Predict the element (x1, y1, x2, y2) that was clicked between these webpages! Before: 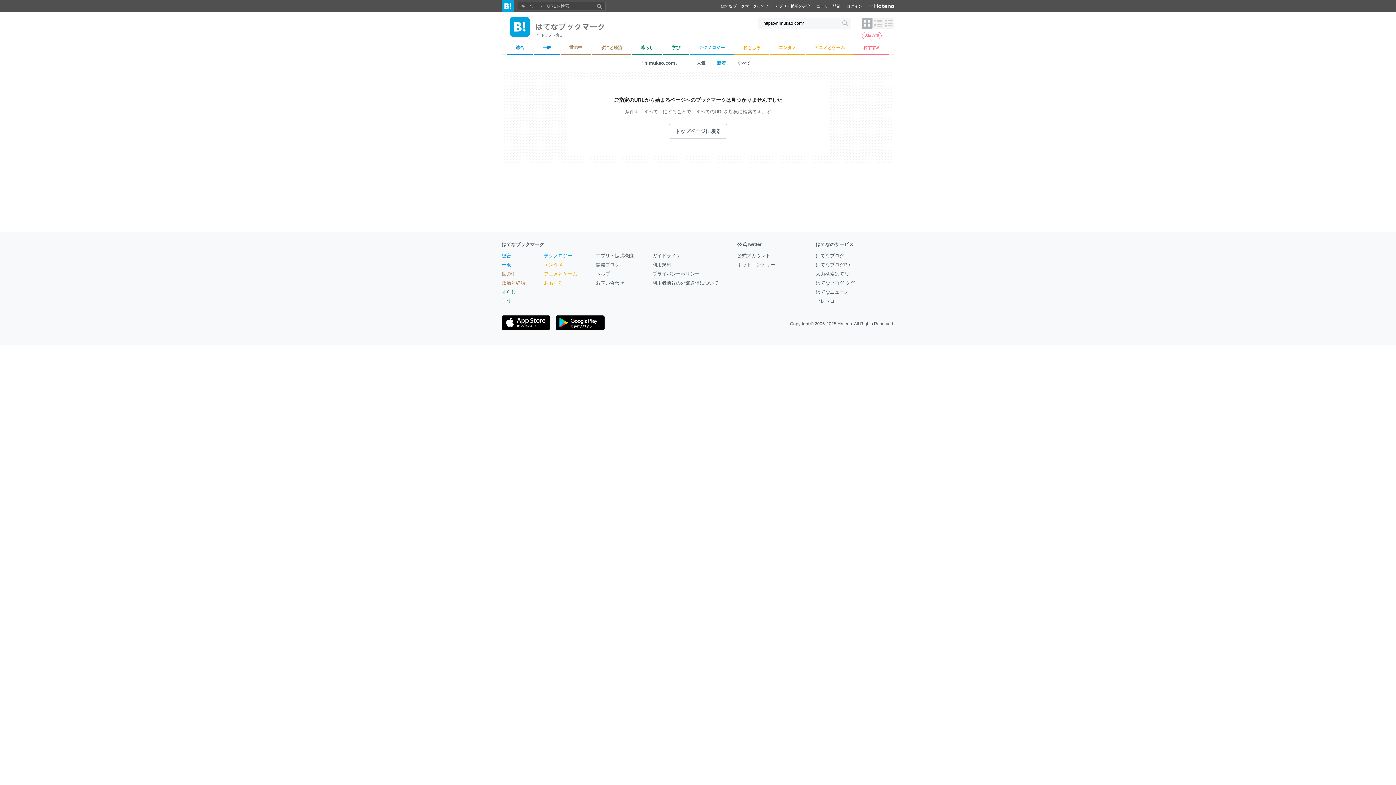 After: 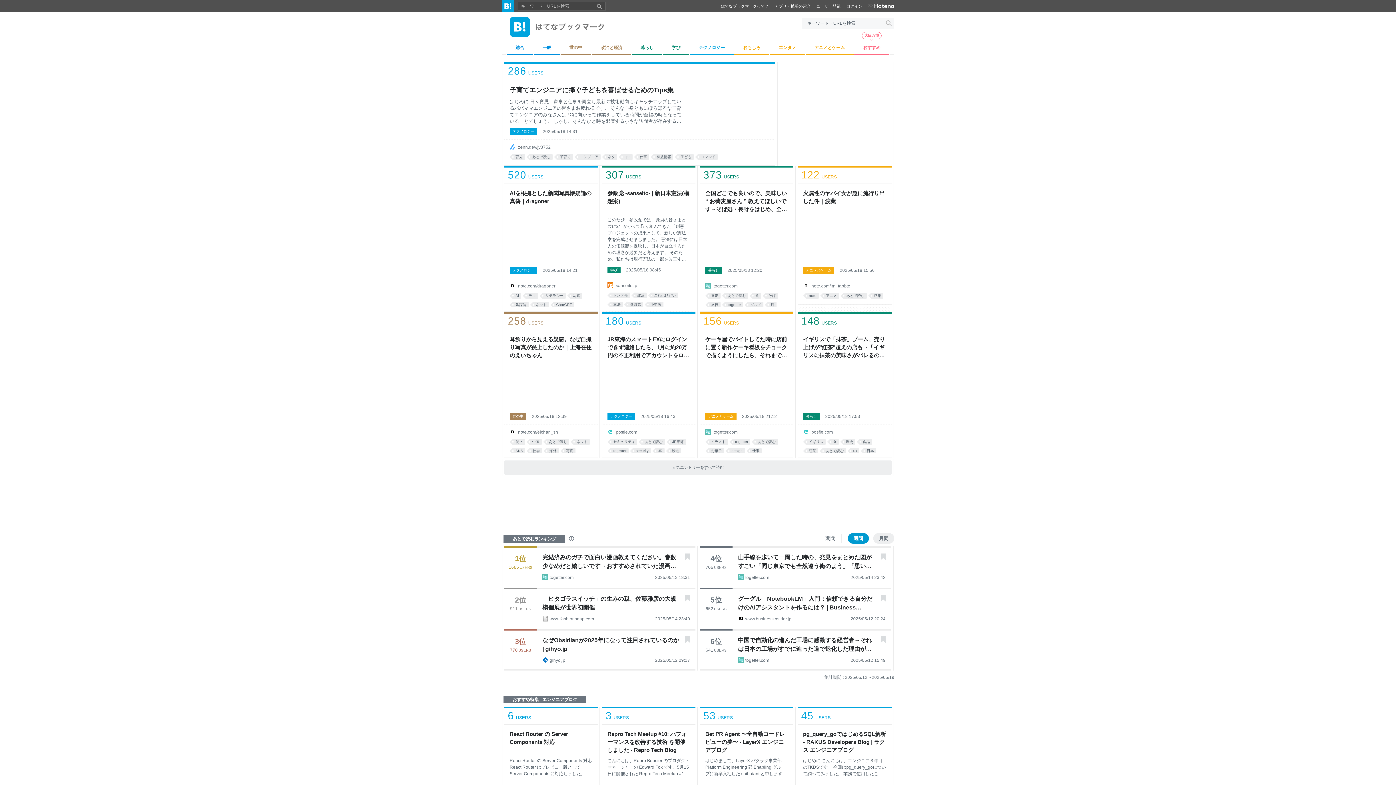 Action: bbox: (509, 16, 604, 37)